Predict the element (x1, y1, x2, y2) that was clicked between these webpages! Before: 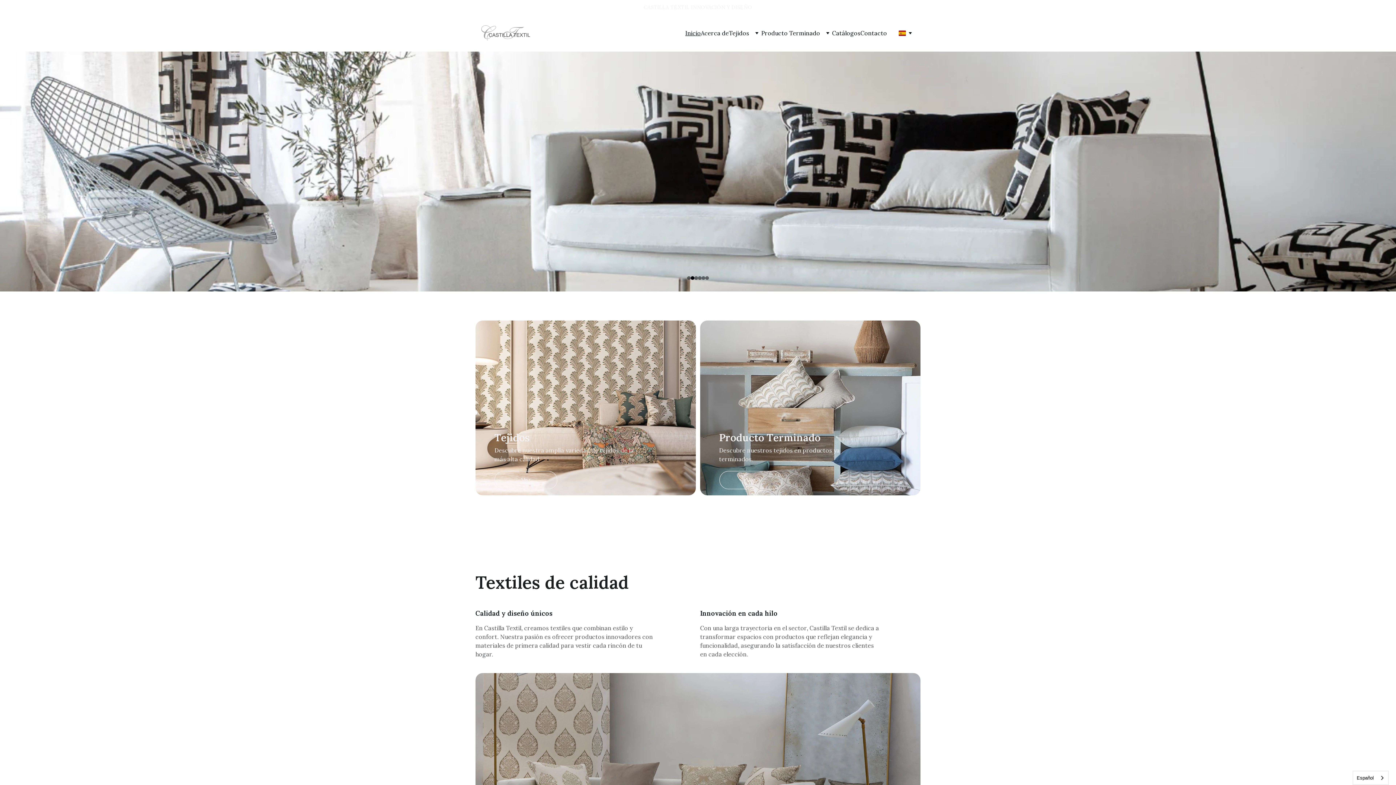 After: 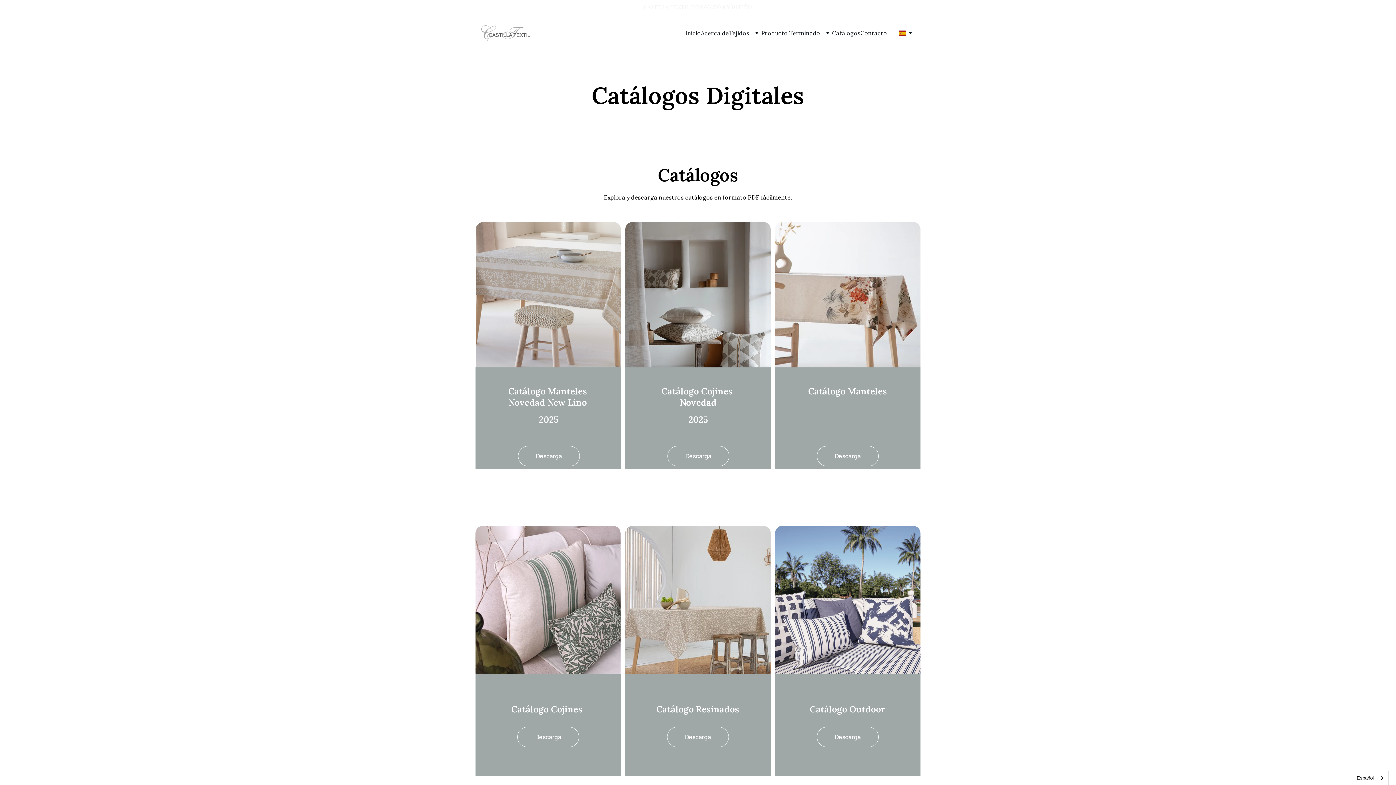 Action: label: Catálogos bbox: (832, 28, 860, 37)